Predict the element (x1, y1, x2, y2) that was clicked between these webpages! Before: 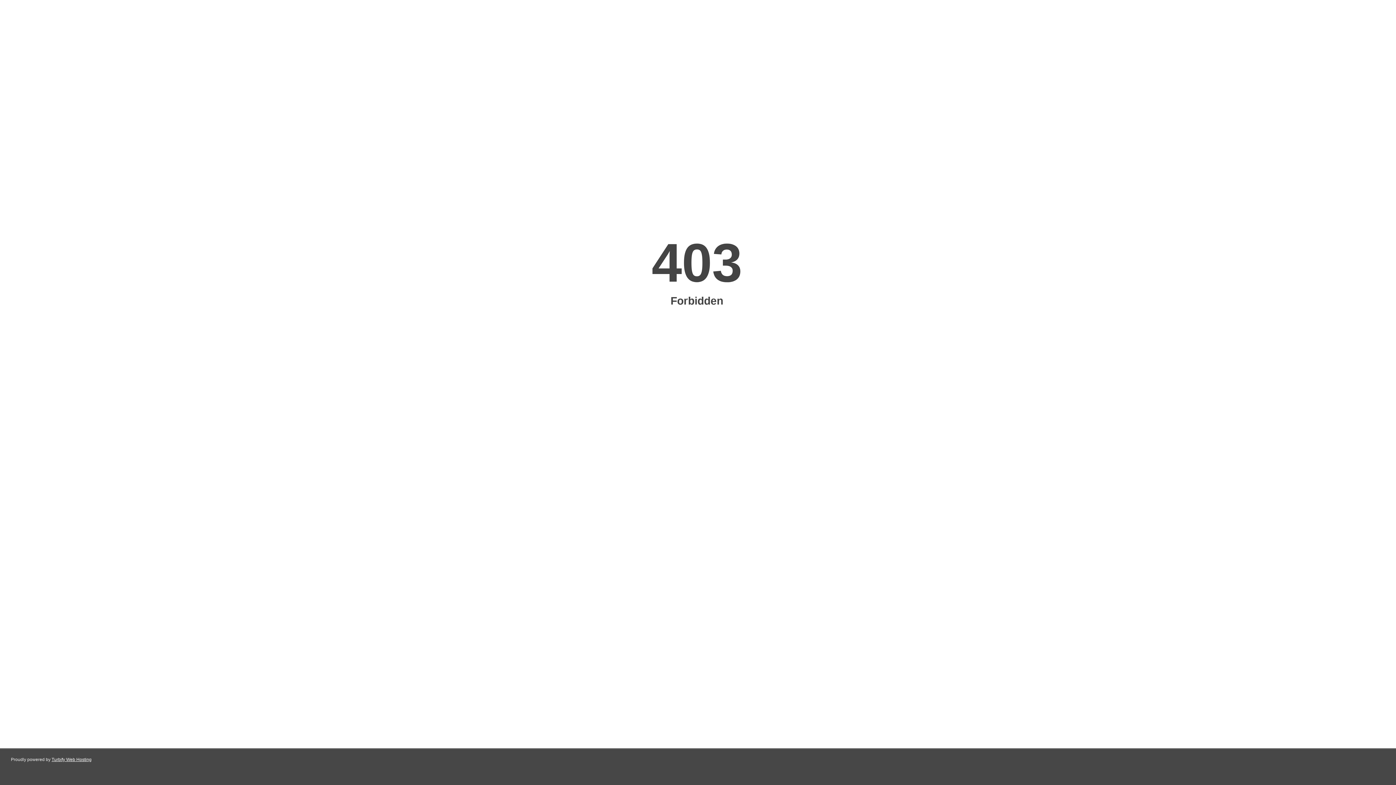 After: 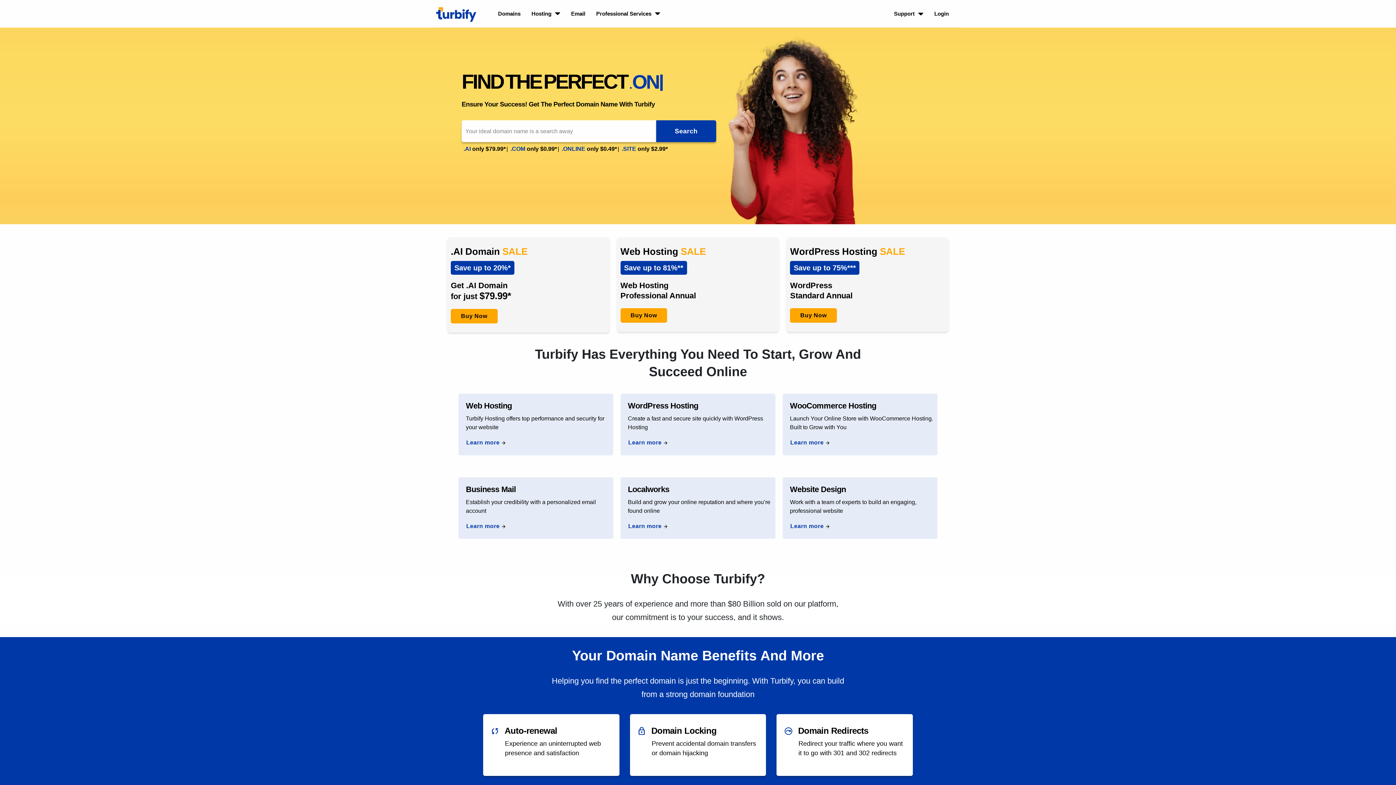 Action: bbox: (51, 757, 91, 762) label: Turbify Web Hosting